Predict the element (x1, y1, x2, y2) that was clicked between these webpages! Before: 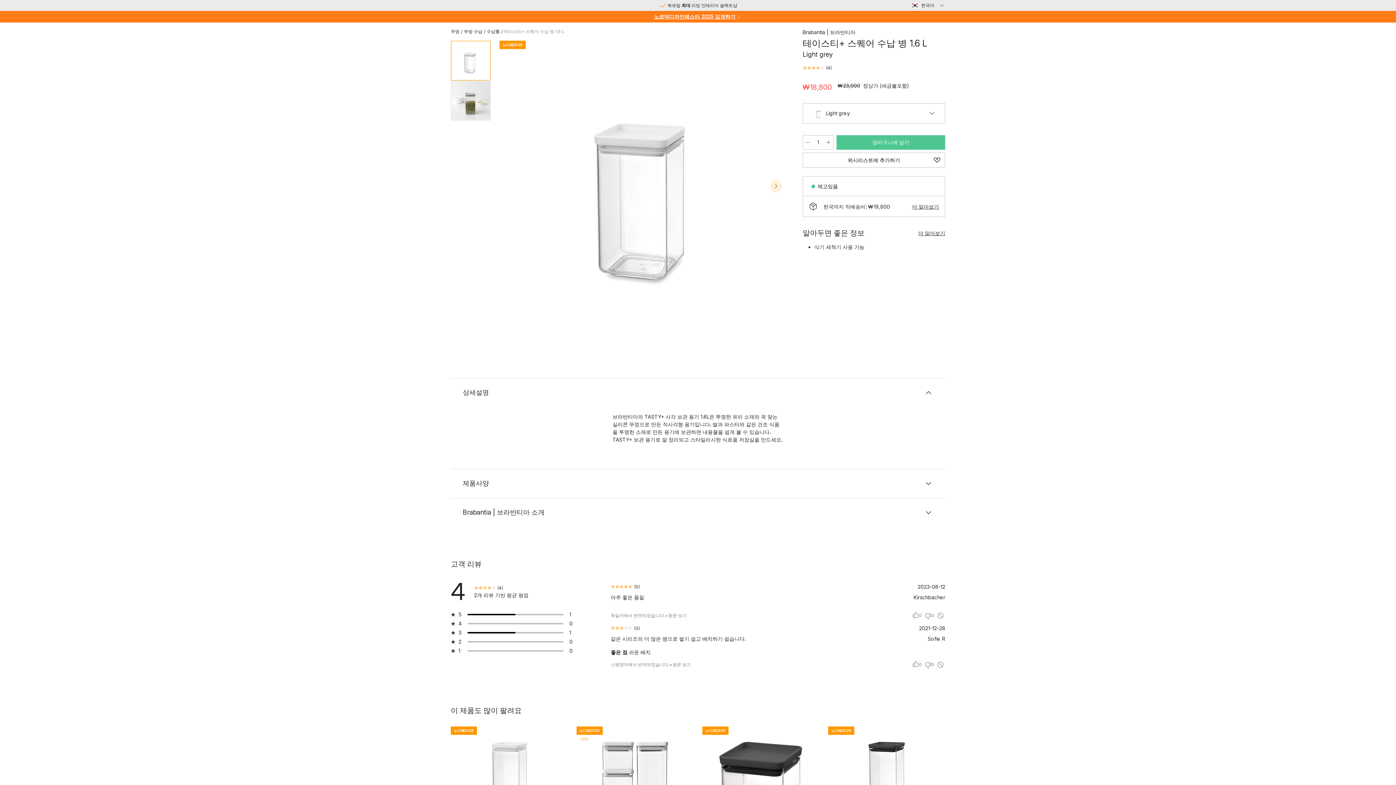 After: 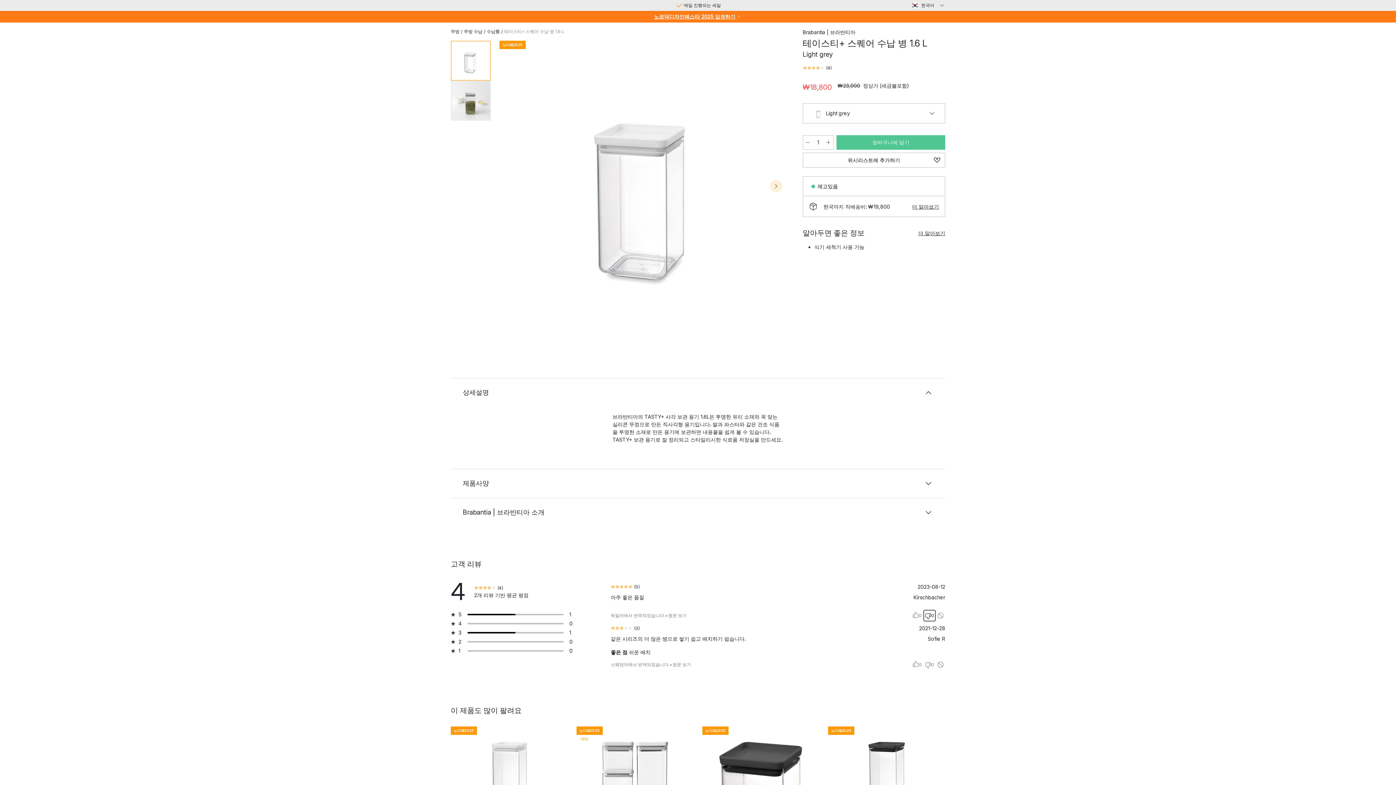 Action: bbox: (923, 610, 936, 621) label: 싫어요